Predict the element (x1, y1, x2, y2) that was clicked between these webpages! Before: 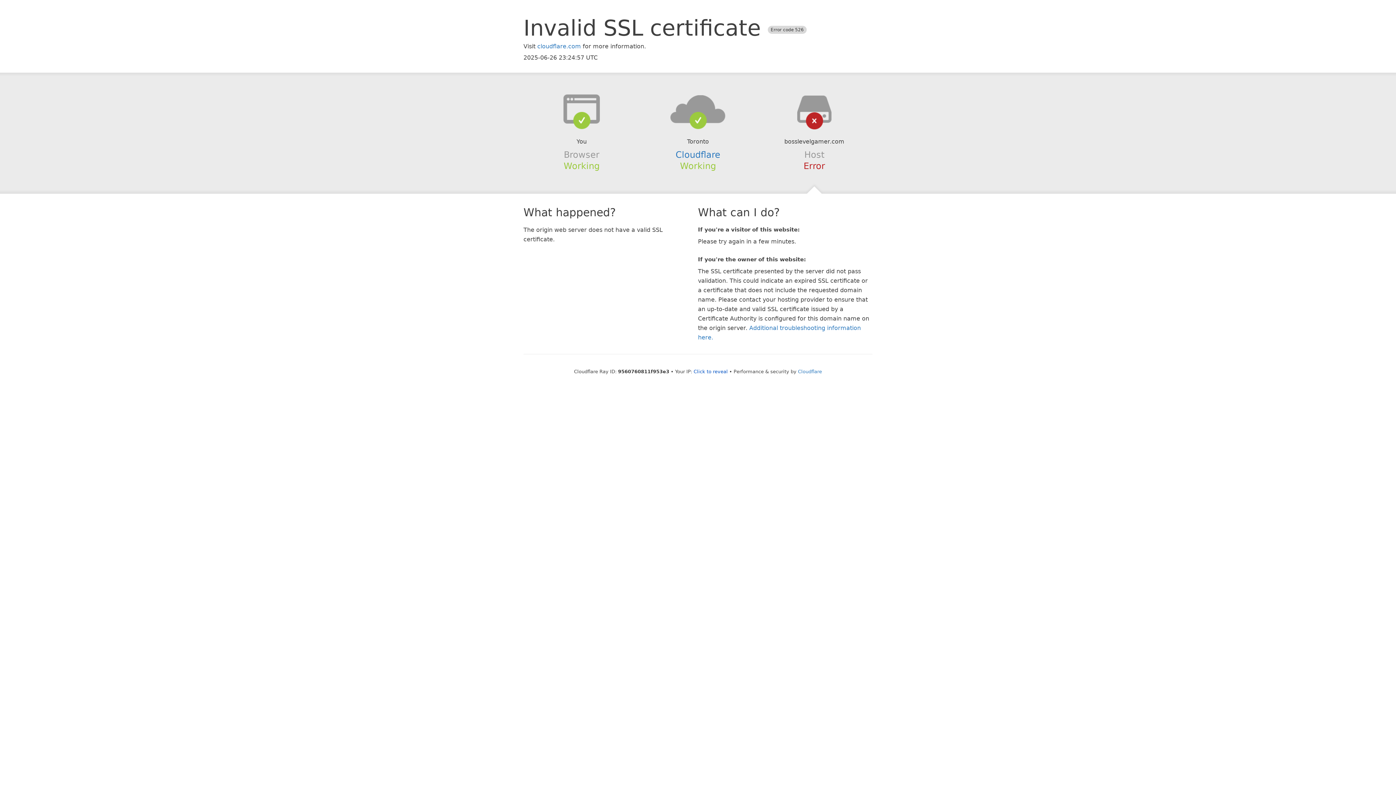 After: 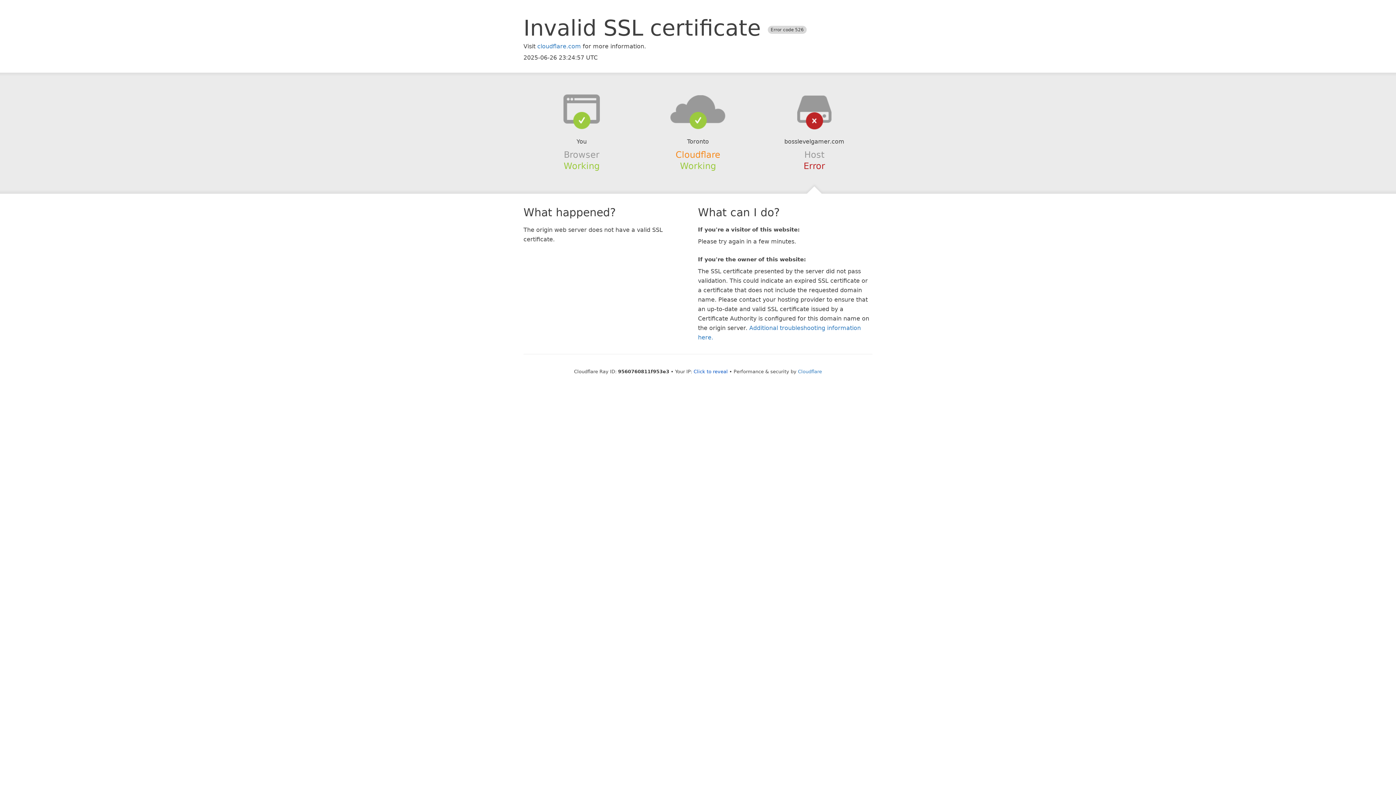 Action: bbox: (675, 149, 720, 159) label: Cloudflare